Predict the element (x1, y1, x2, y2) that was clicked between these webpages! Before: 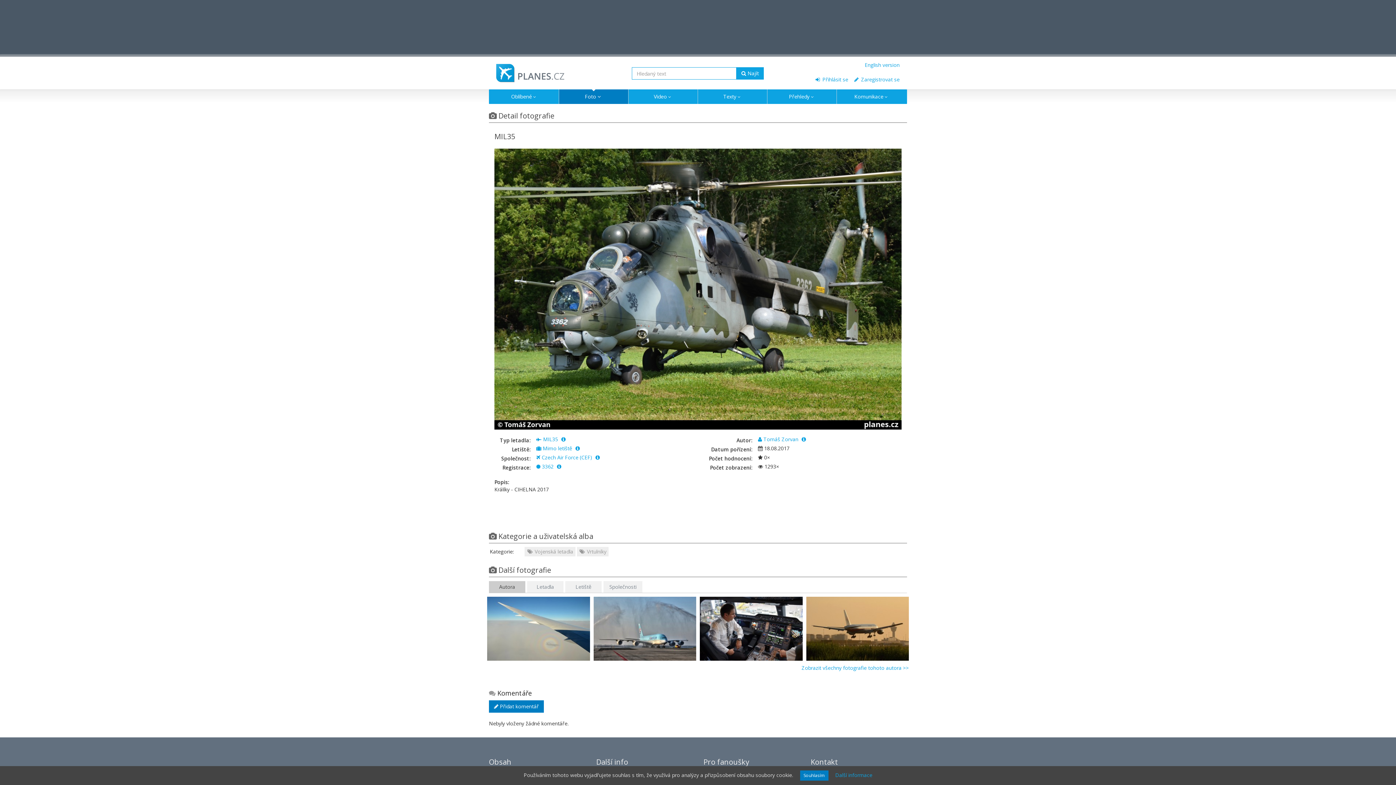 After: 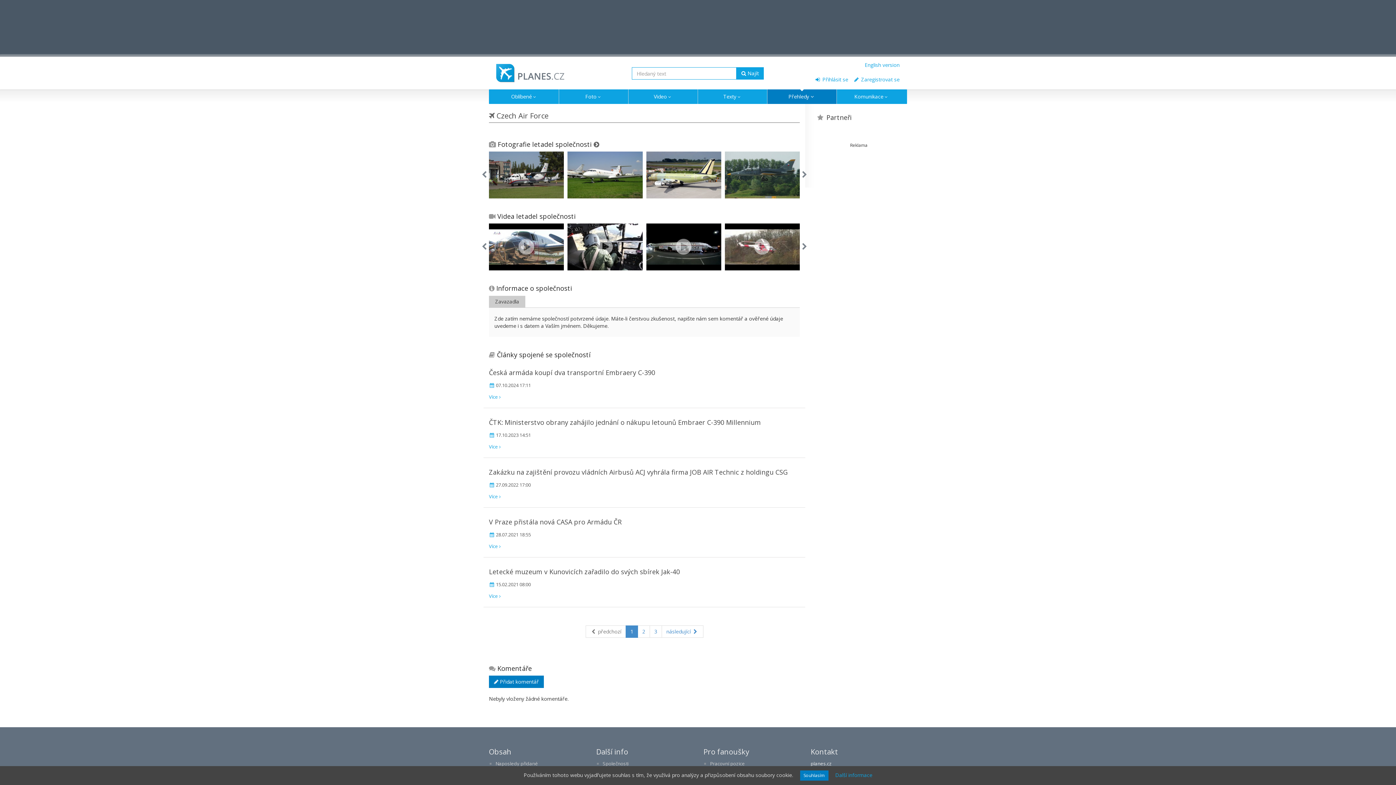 Action: bbox: (595, 454, 600, 461)